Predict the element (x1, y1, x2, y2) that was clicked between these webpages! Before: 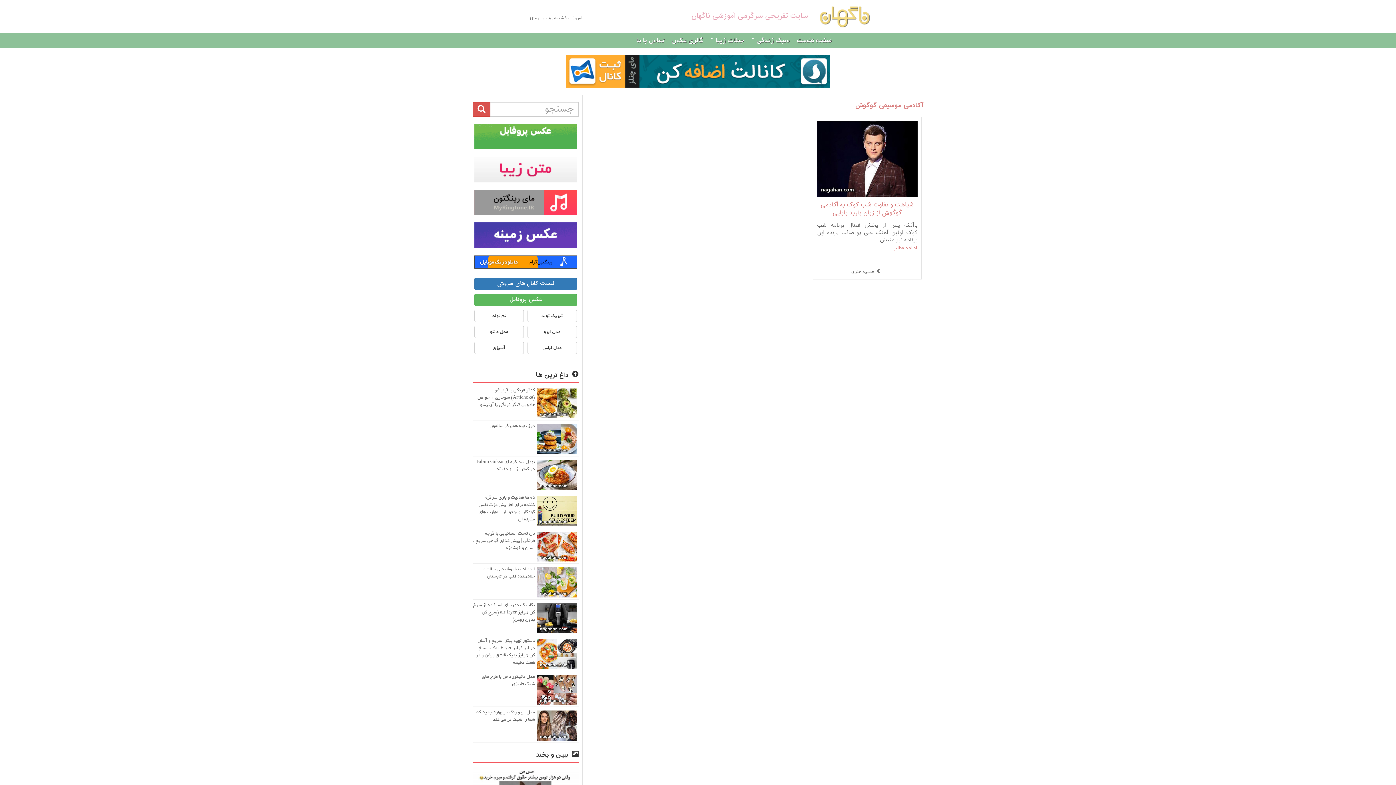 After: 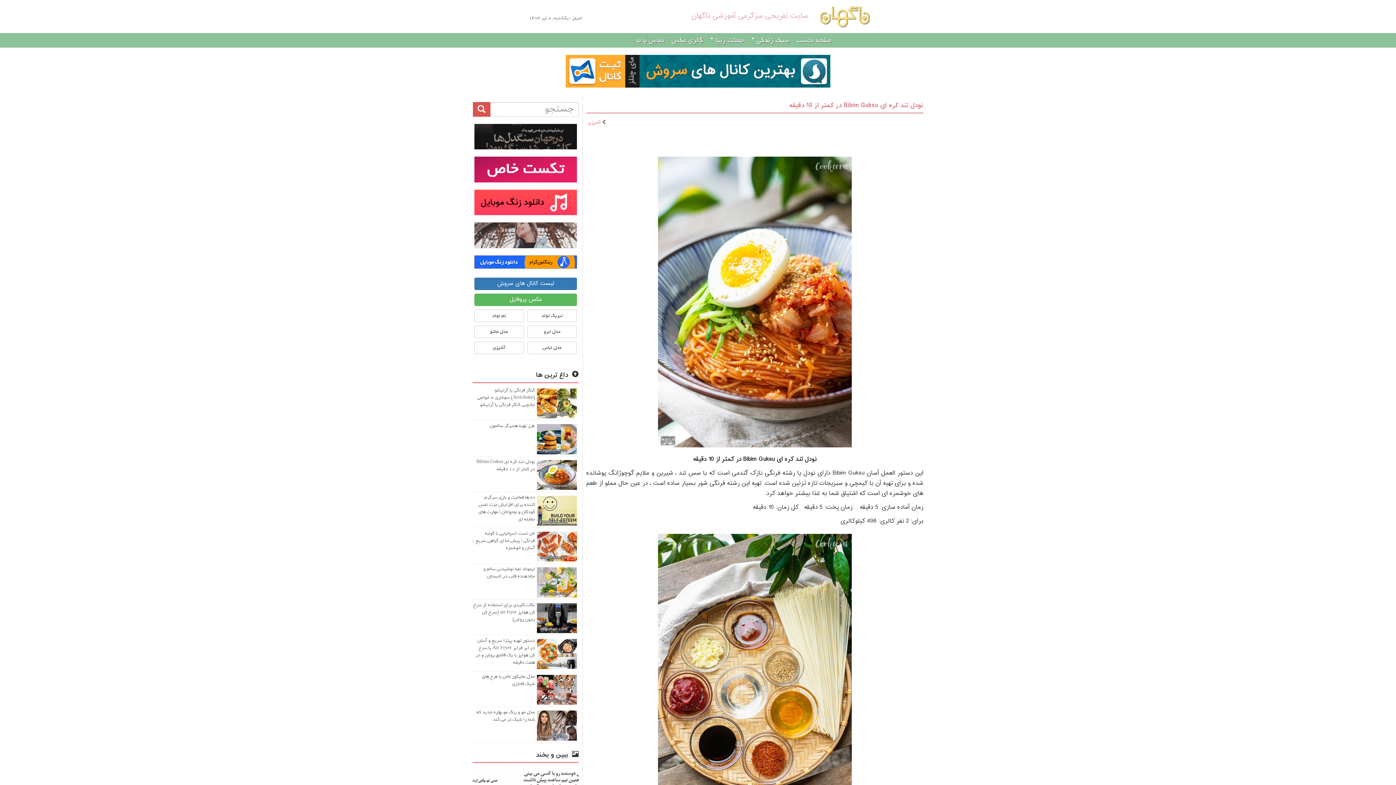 Action: bbox: (476, 458, 535, 472) label: نودل تند کره ای Bibim Guksu در کمتر از 10 دقیقه